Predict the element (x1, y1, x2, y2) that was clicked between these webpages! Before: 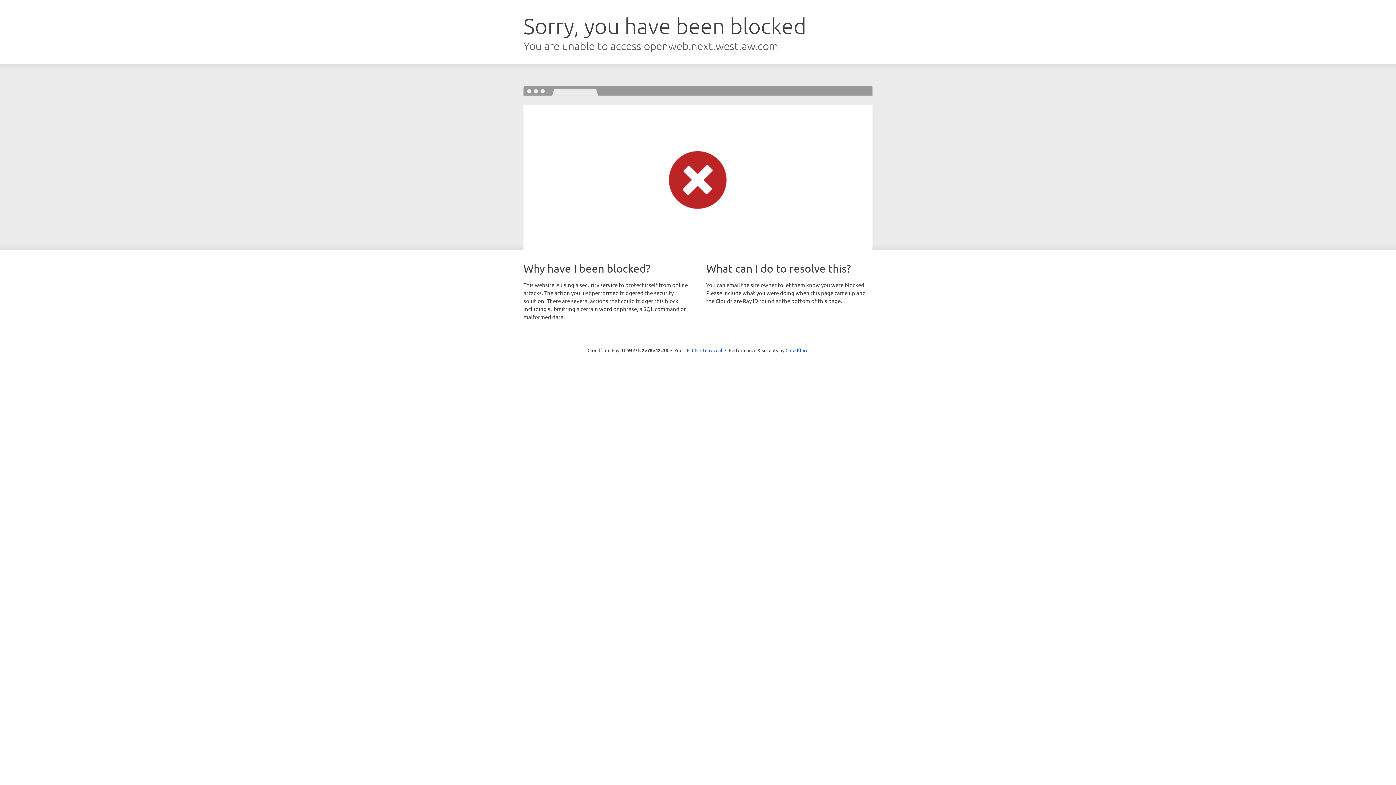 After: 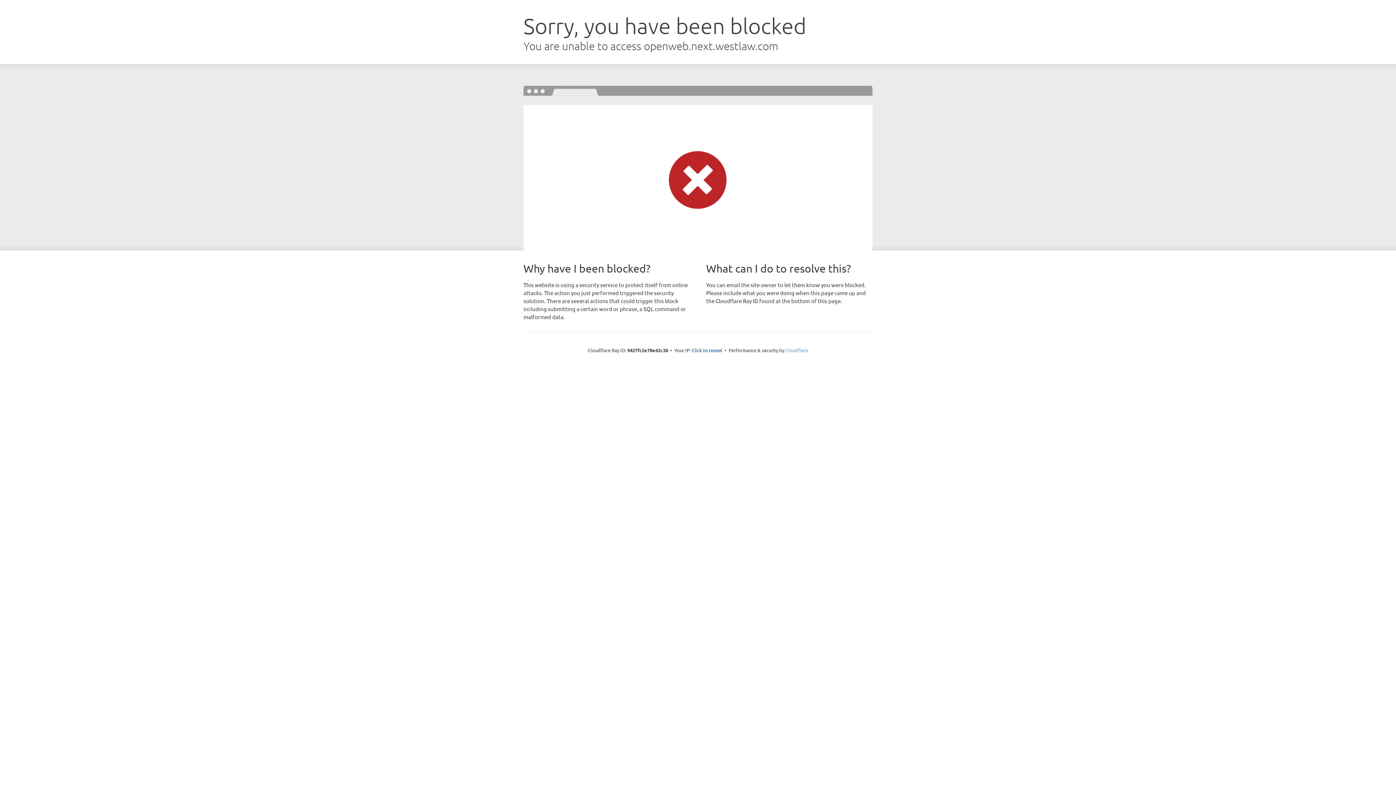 Action: label: Cloudflare bbox: (785, 347, 808, 353)